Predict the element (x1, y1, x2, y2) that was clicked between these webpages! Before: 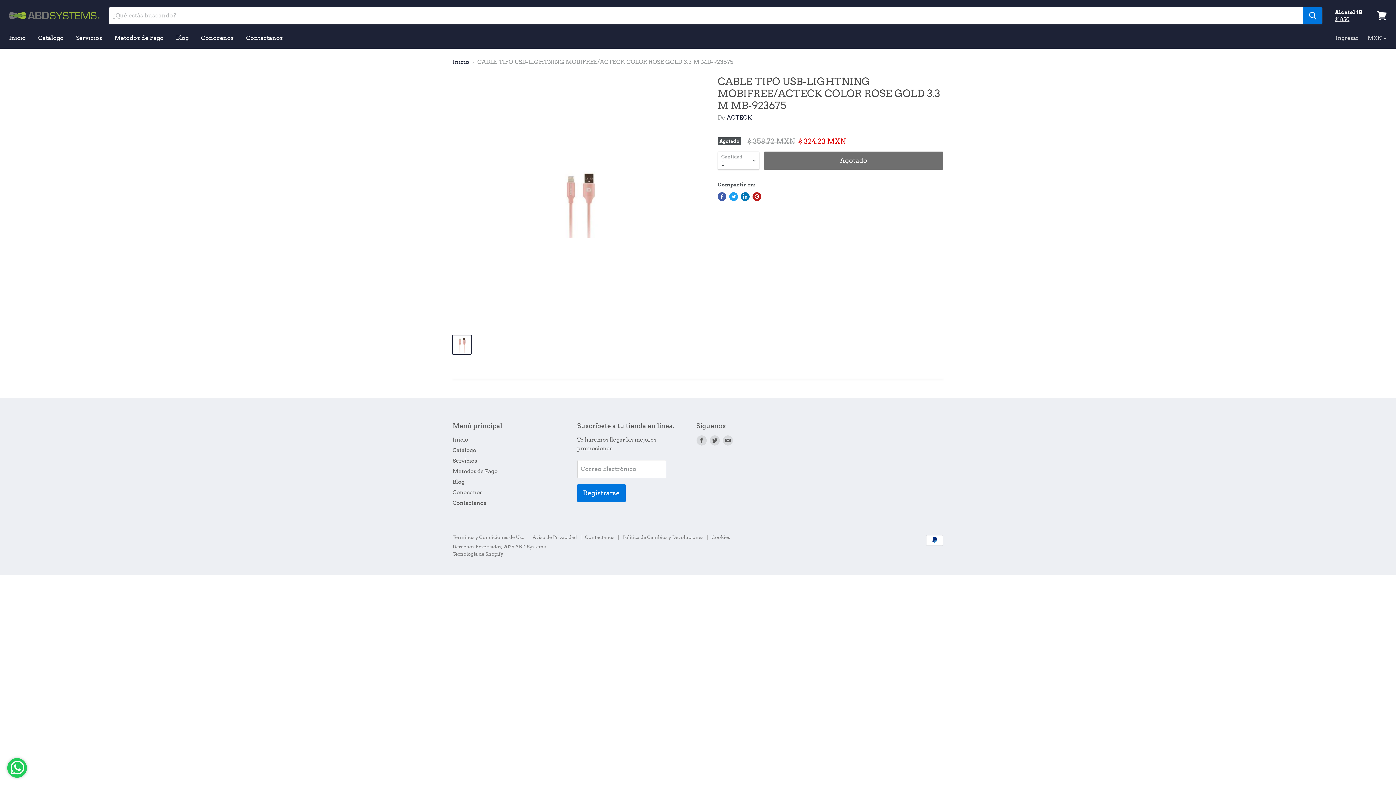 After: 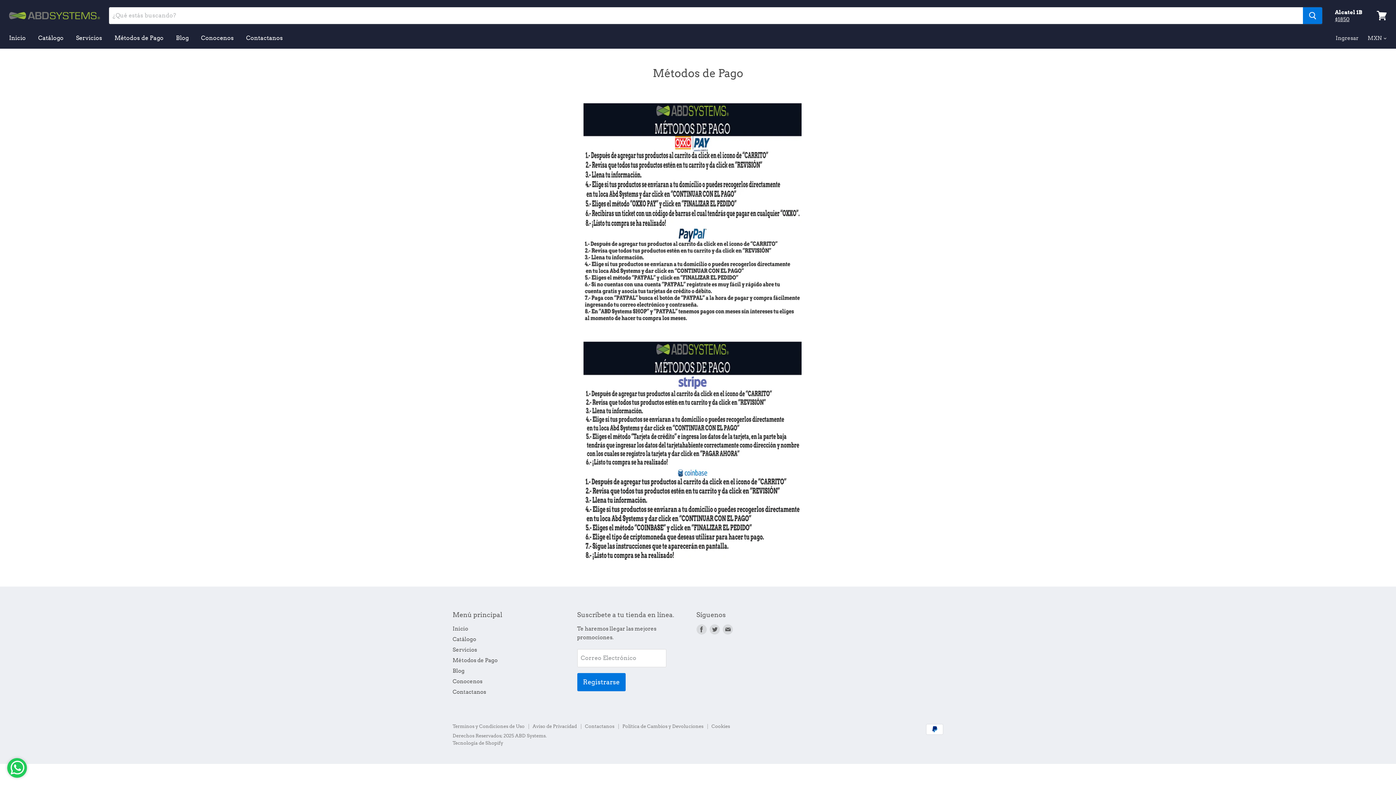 Action: label: Métodos de Pago bbox: (109, 30, 169, 45)